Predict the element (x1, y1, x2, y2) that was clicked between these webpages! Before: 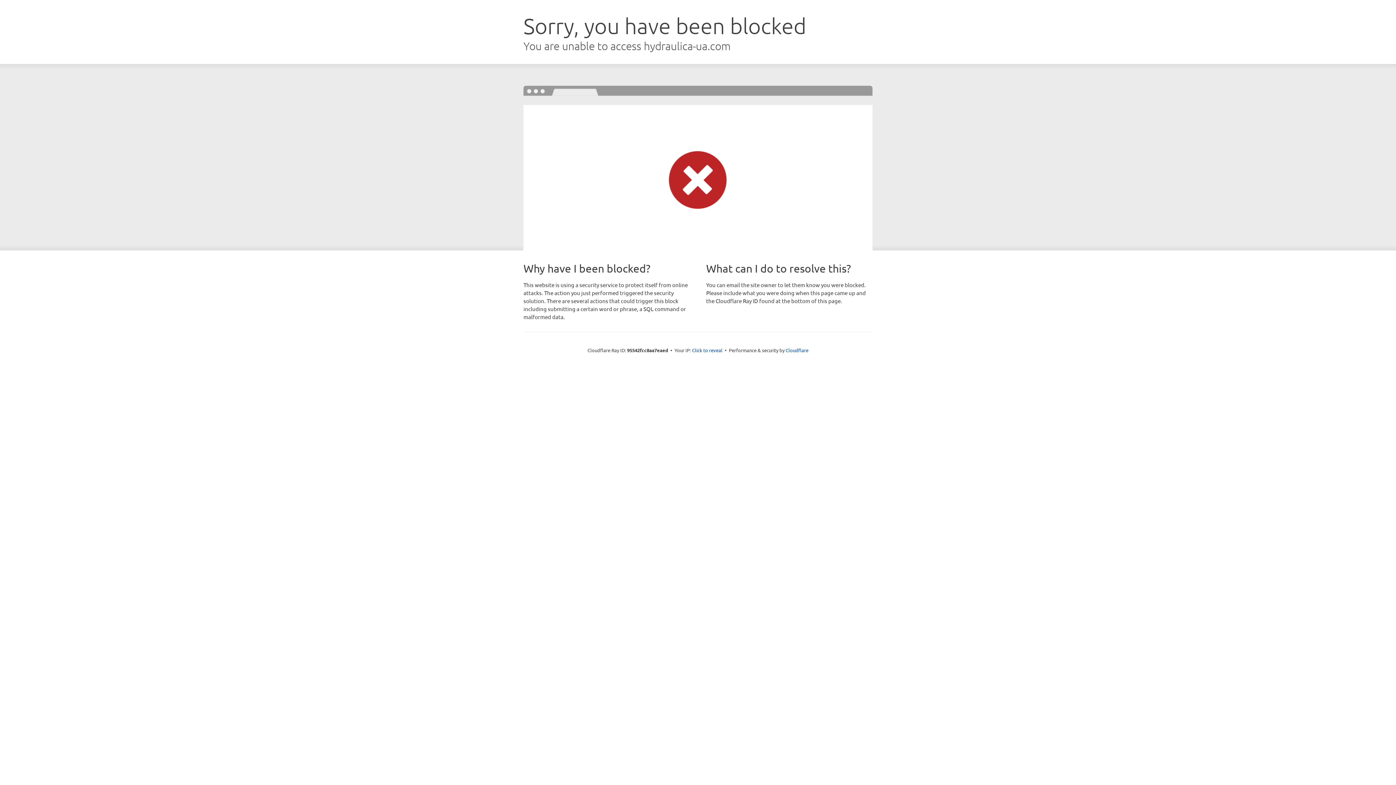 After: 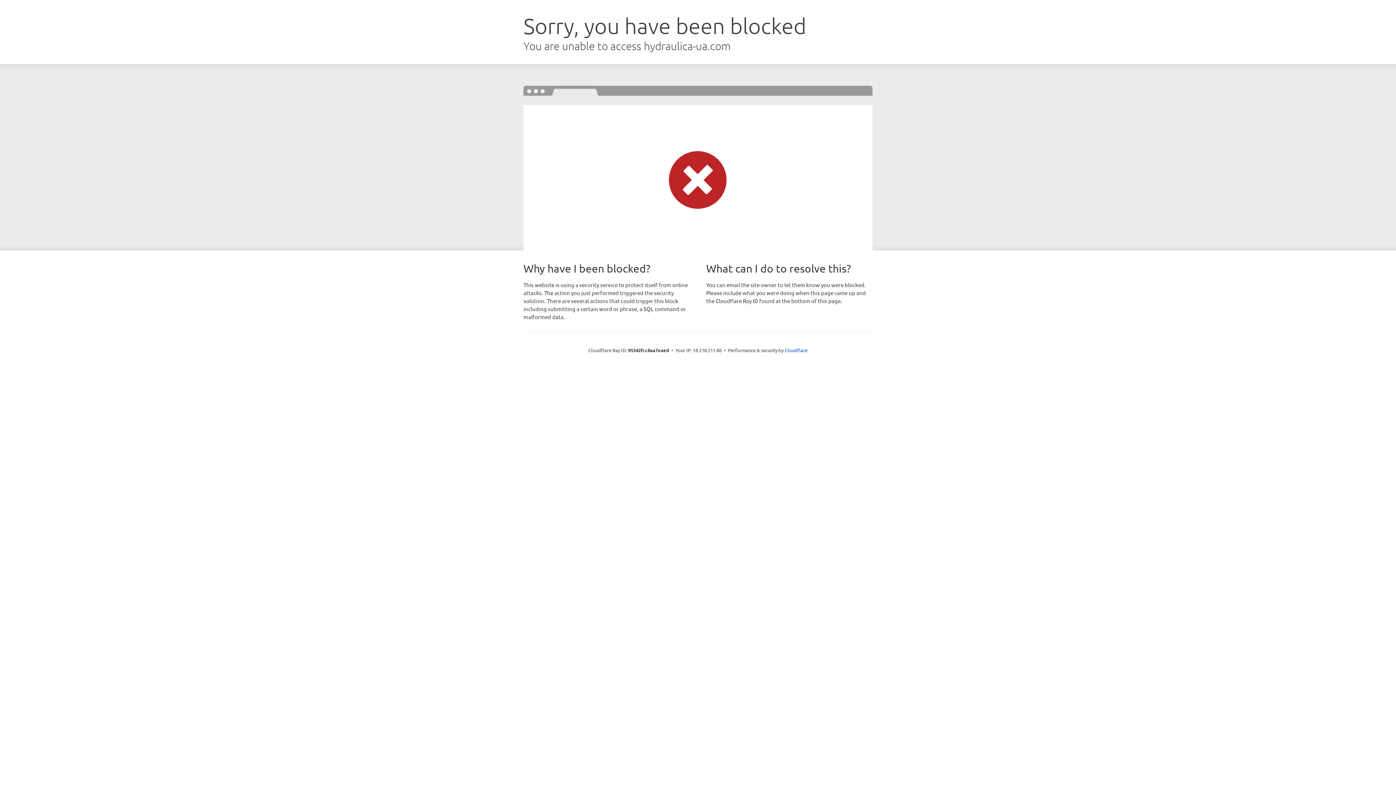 Action: bbox: (692, 346, 722, 353) label: Click to reveal